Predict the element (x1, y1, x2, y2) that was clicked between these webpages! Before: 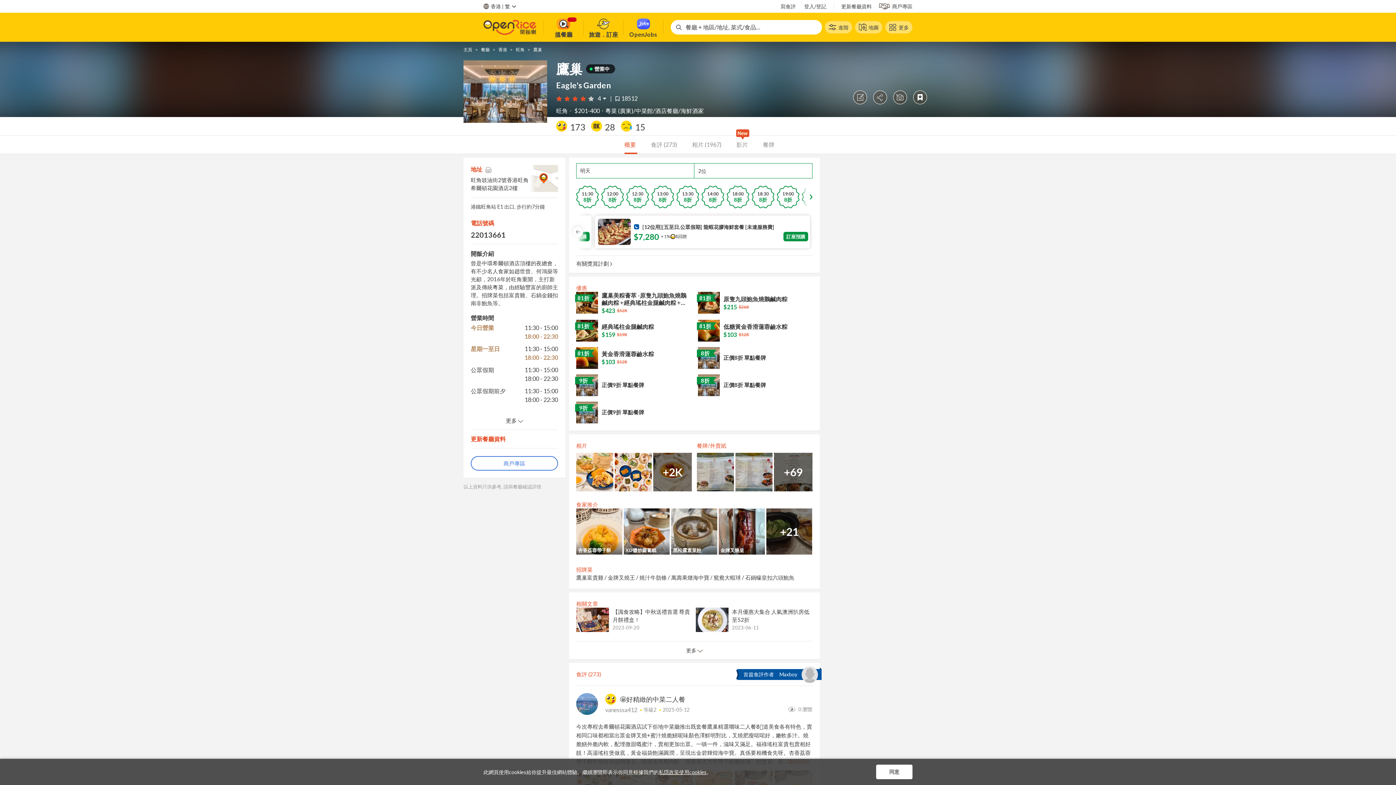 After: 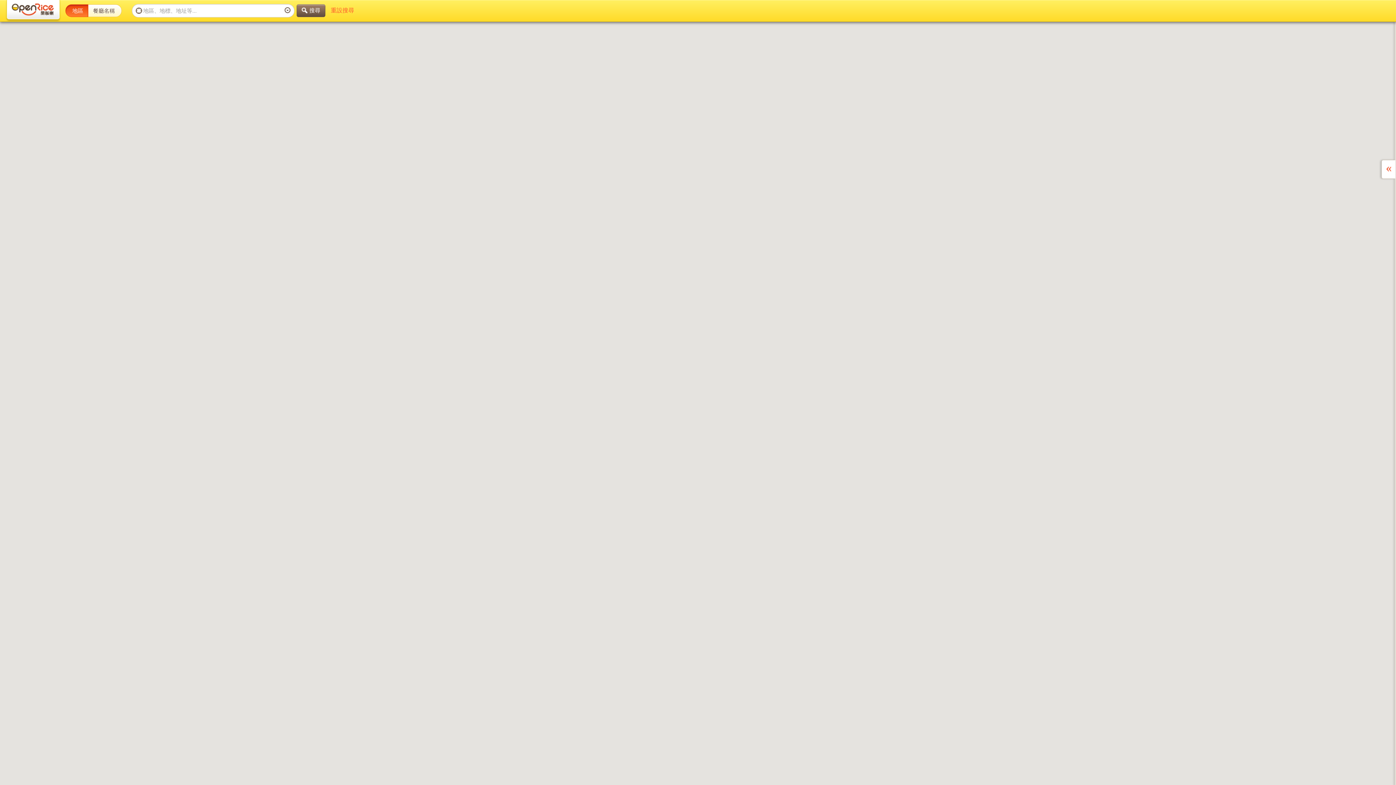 Action: label: 地圖 bbox: (855, 21, 882, 33)